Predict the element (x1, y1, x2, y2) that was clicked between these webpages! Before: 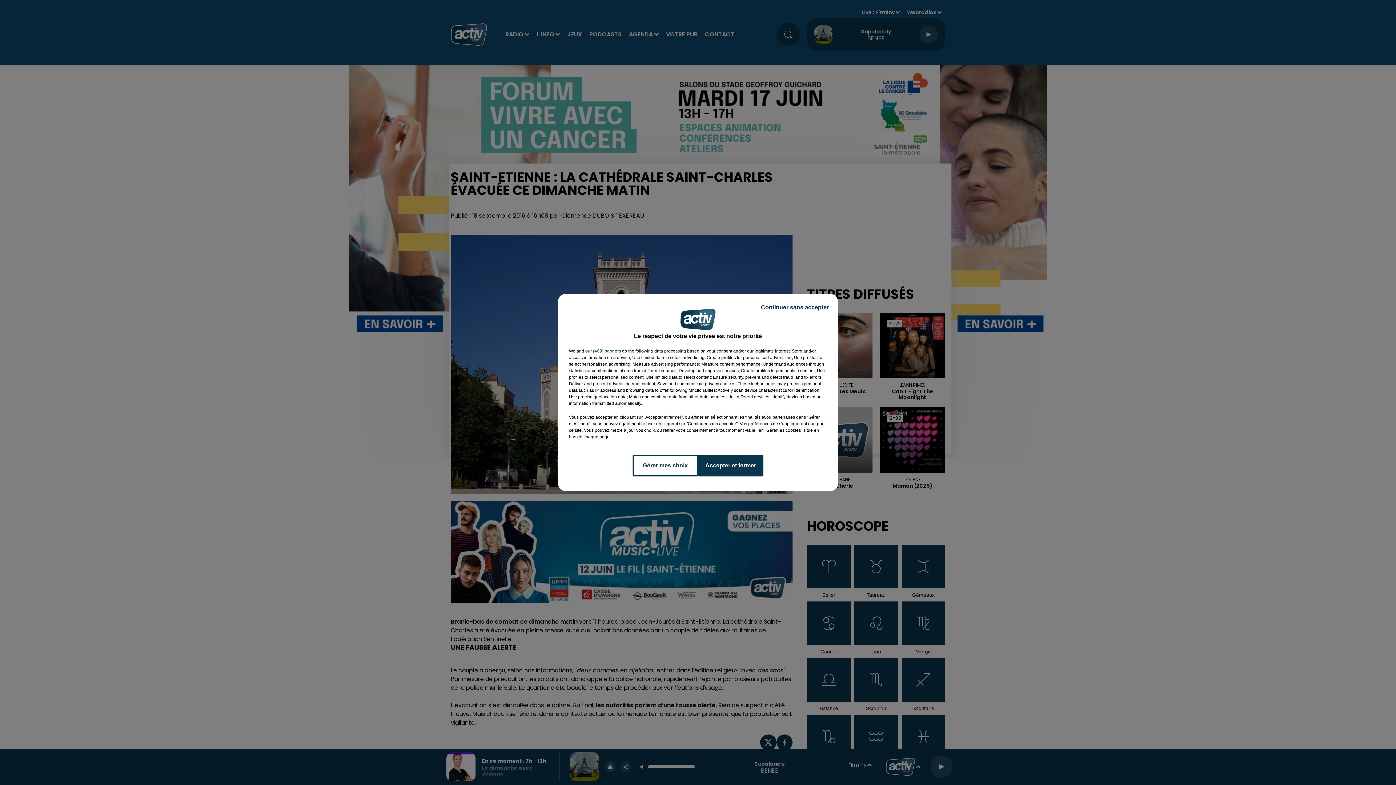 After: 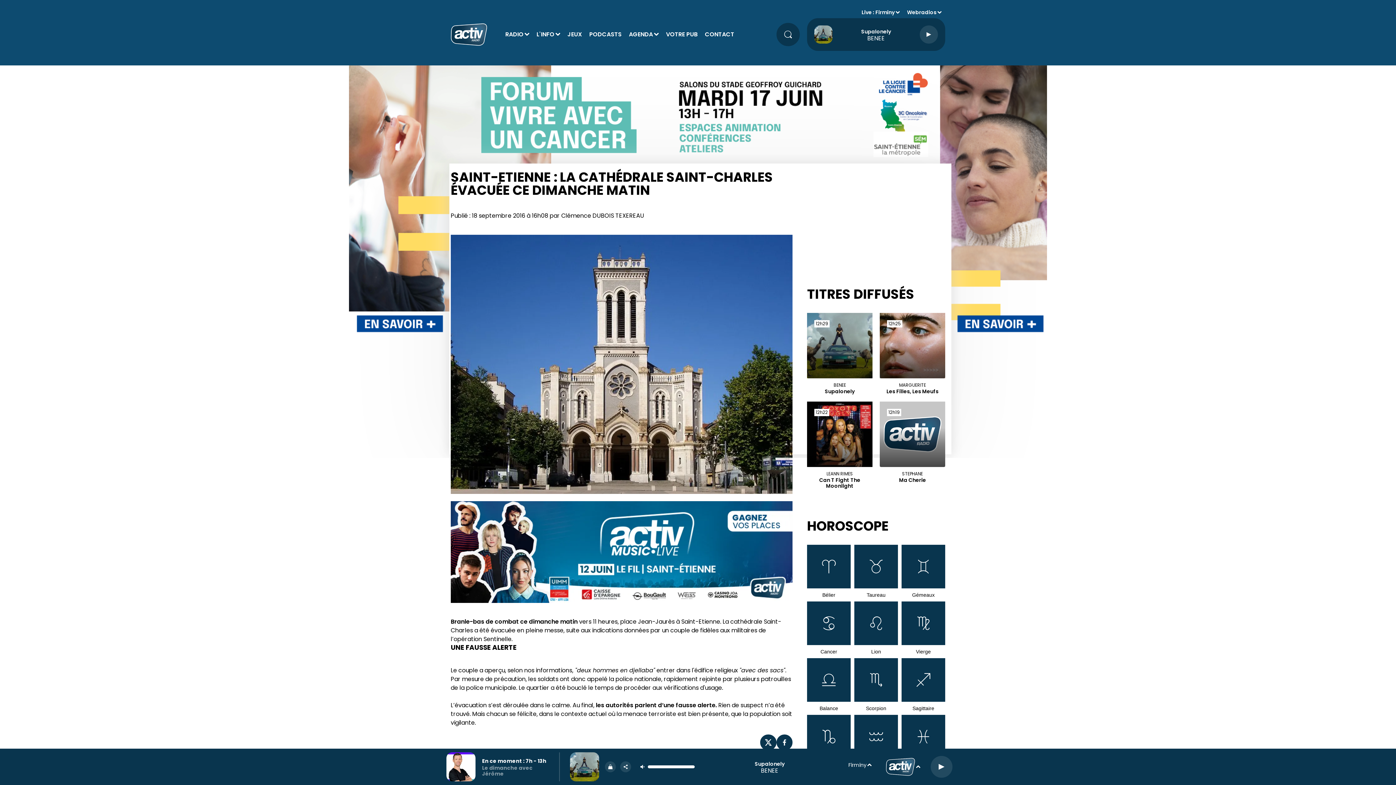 Action: bbox: (698, 454, 763, 476) label: Accepter et fermer